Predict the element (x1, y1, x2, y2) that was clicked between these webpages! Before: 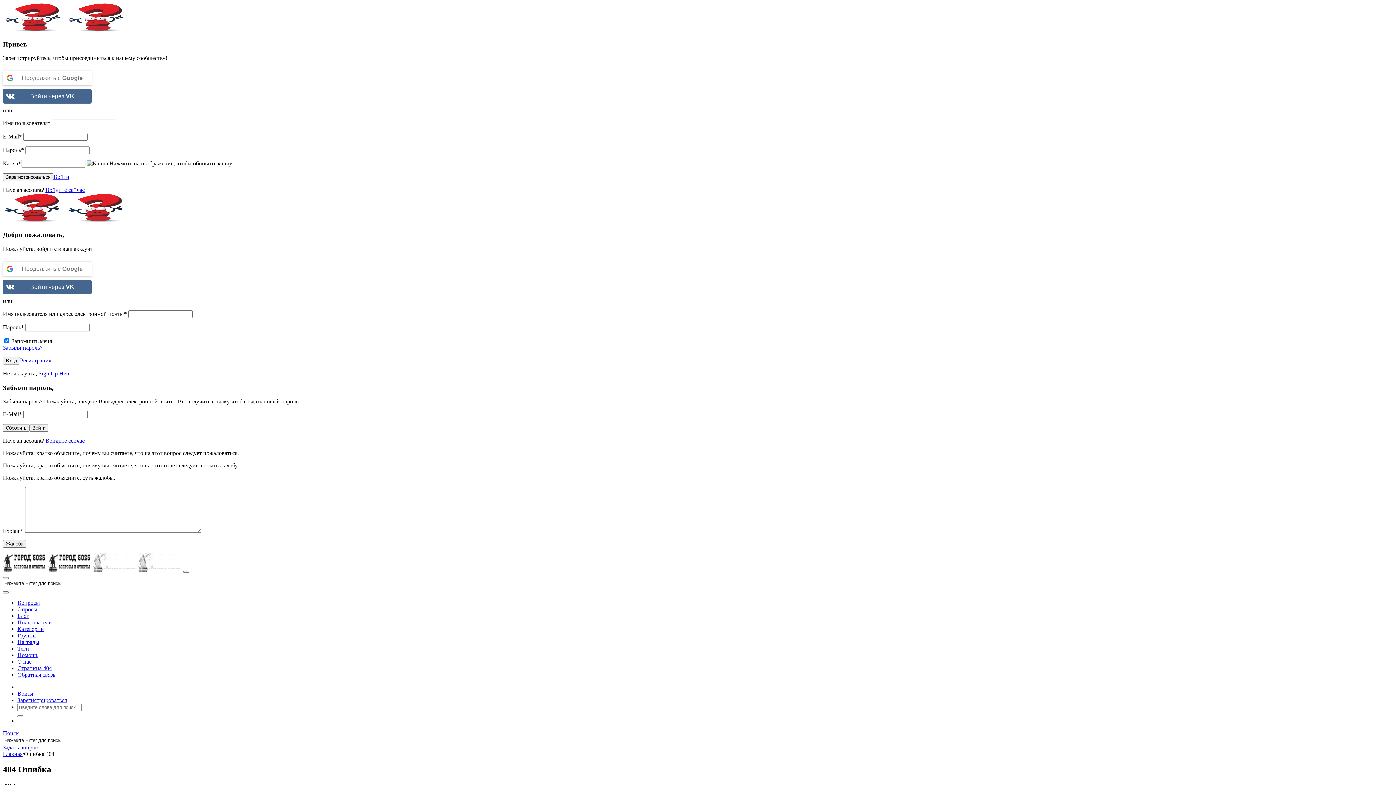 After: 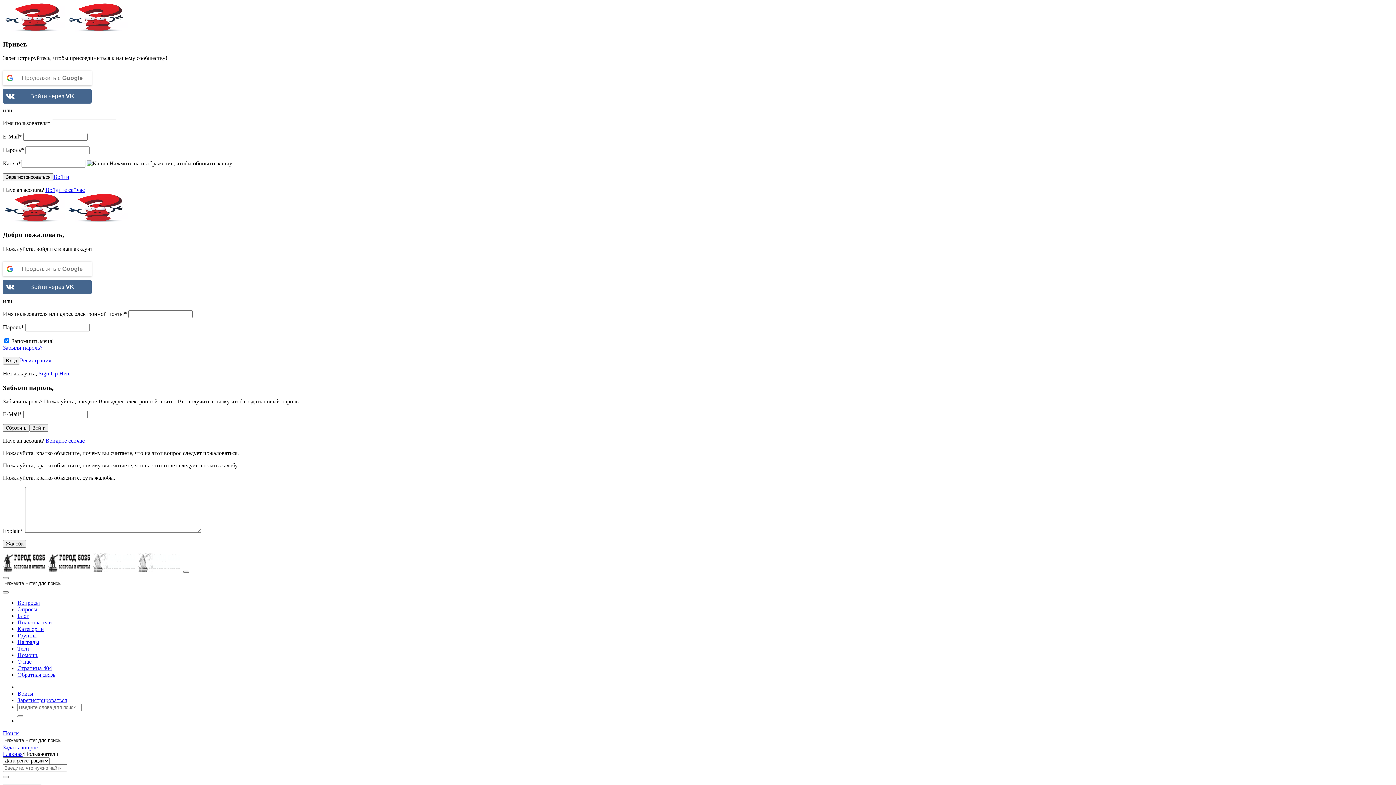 Action: bbox: (17, 619, 52, 625) label: Пользователи